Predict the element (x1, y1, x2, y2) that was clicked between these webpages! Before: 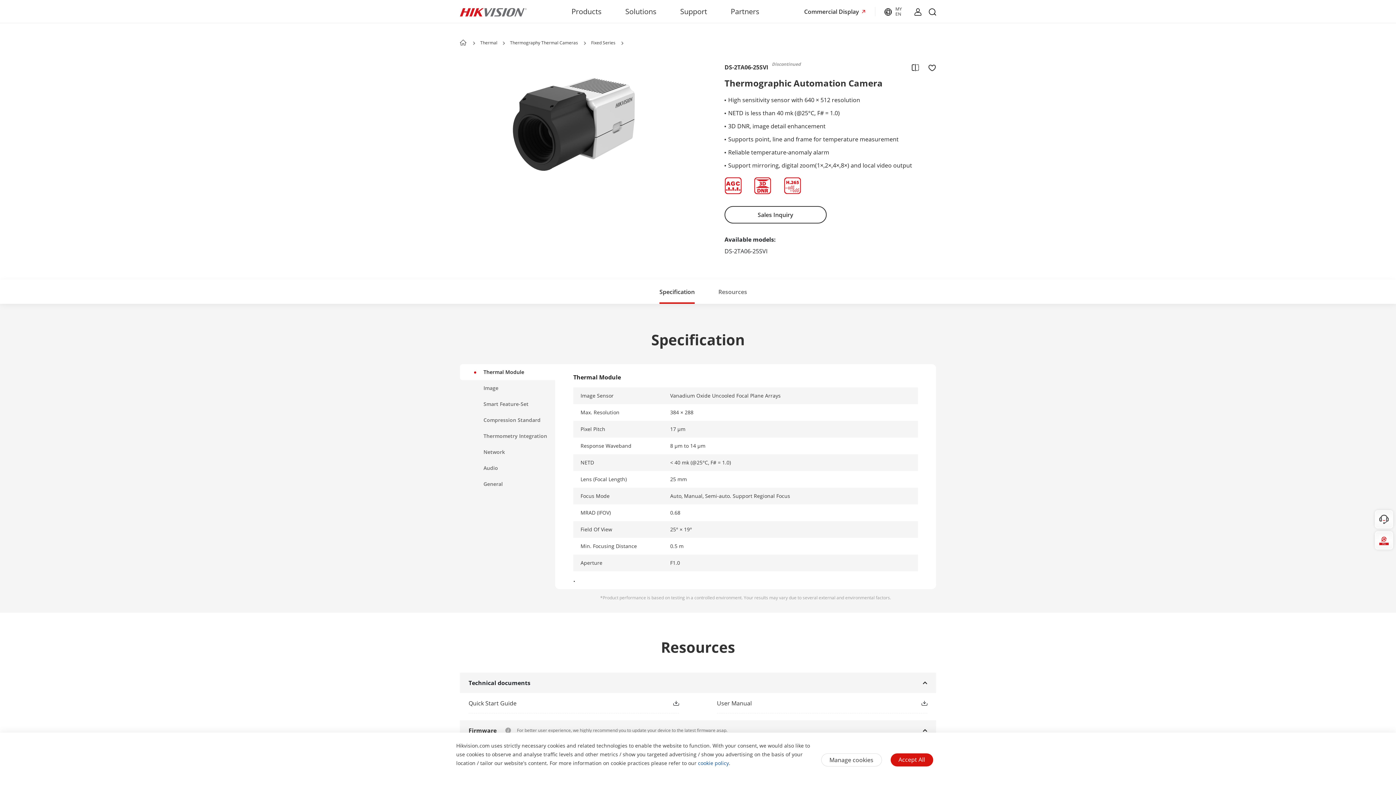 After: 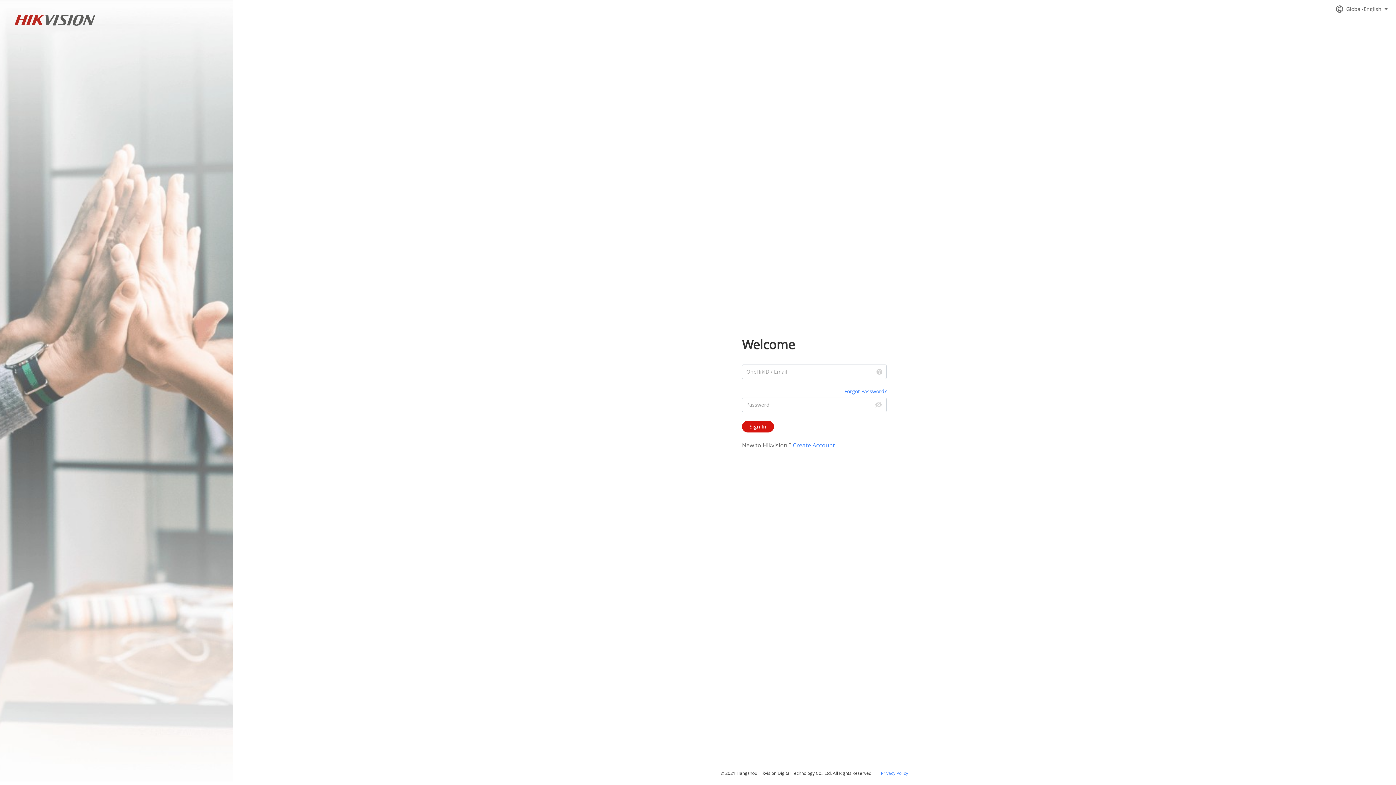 Action: bbox: (914, 7, 921, 17)